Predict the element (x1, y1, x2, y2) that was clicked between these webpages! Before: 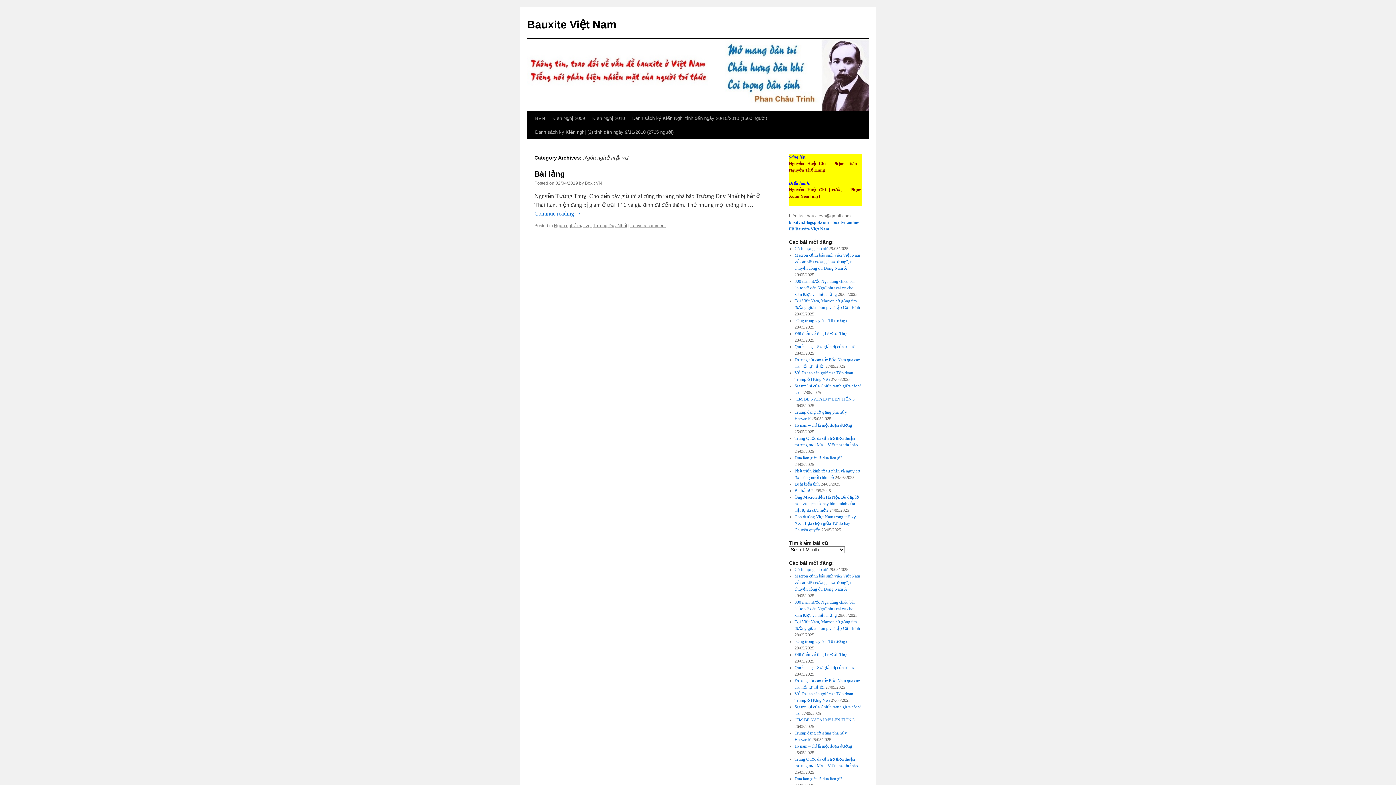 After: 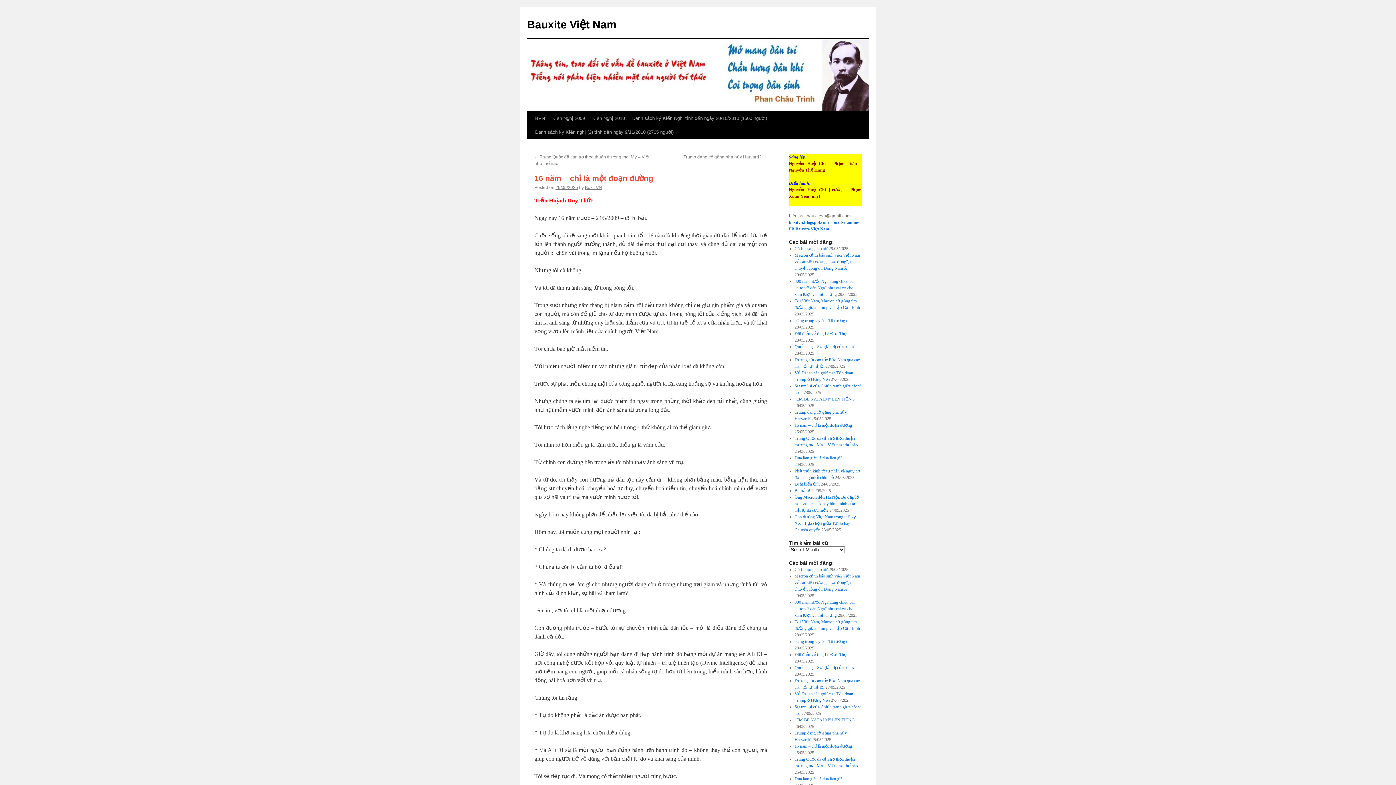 Action: label: 16 năm – chỉ là một đoạn đường bbox: (794, 744, 852, 749)